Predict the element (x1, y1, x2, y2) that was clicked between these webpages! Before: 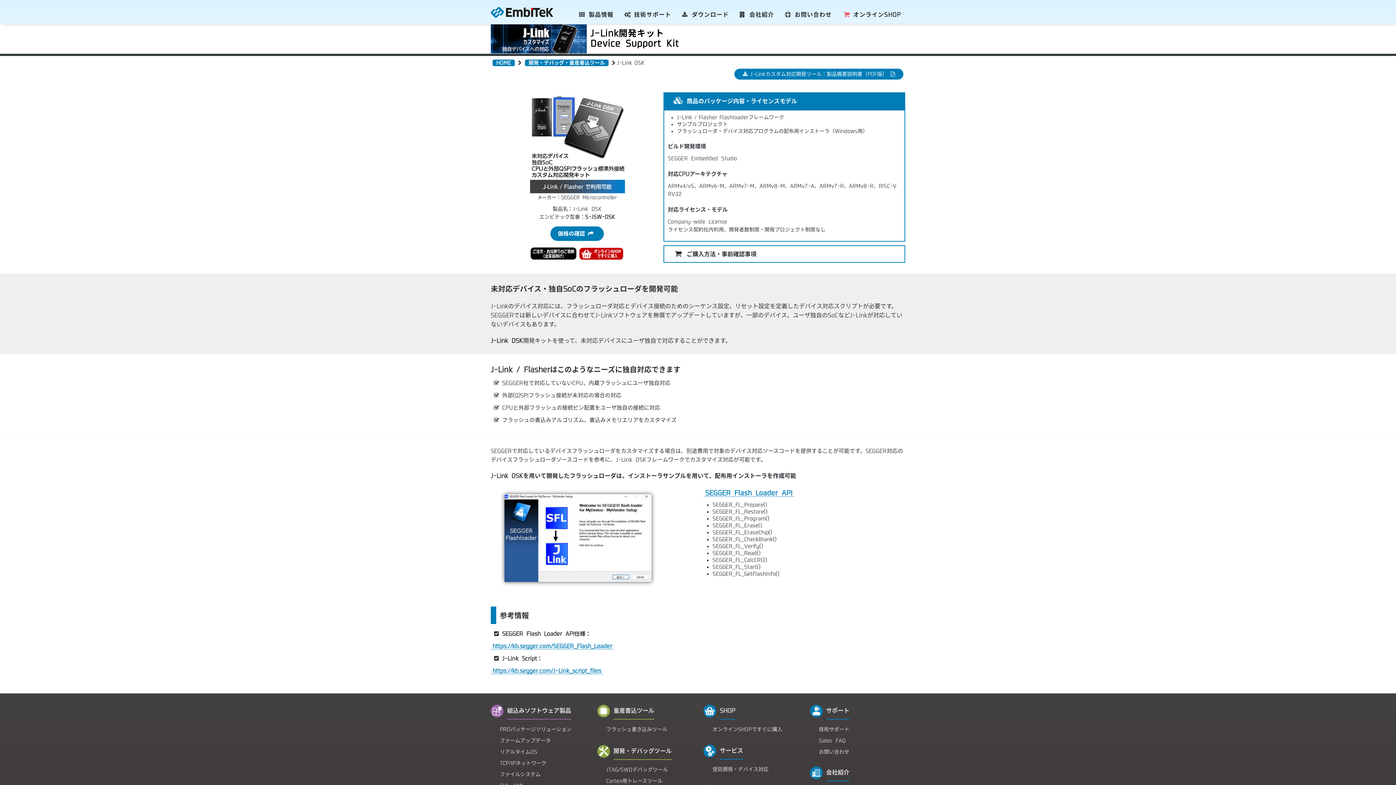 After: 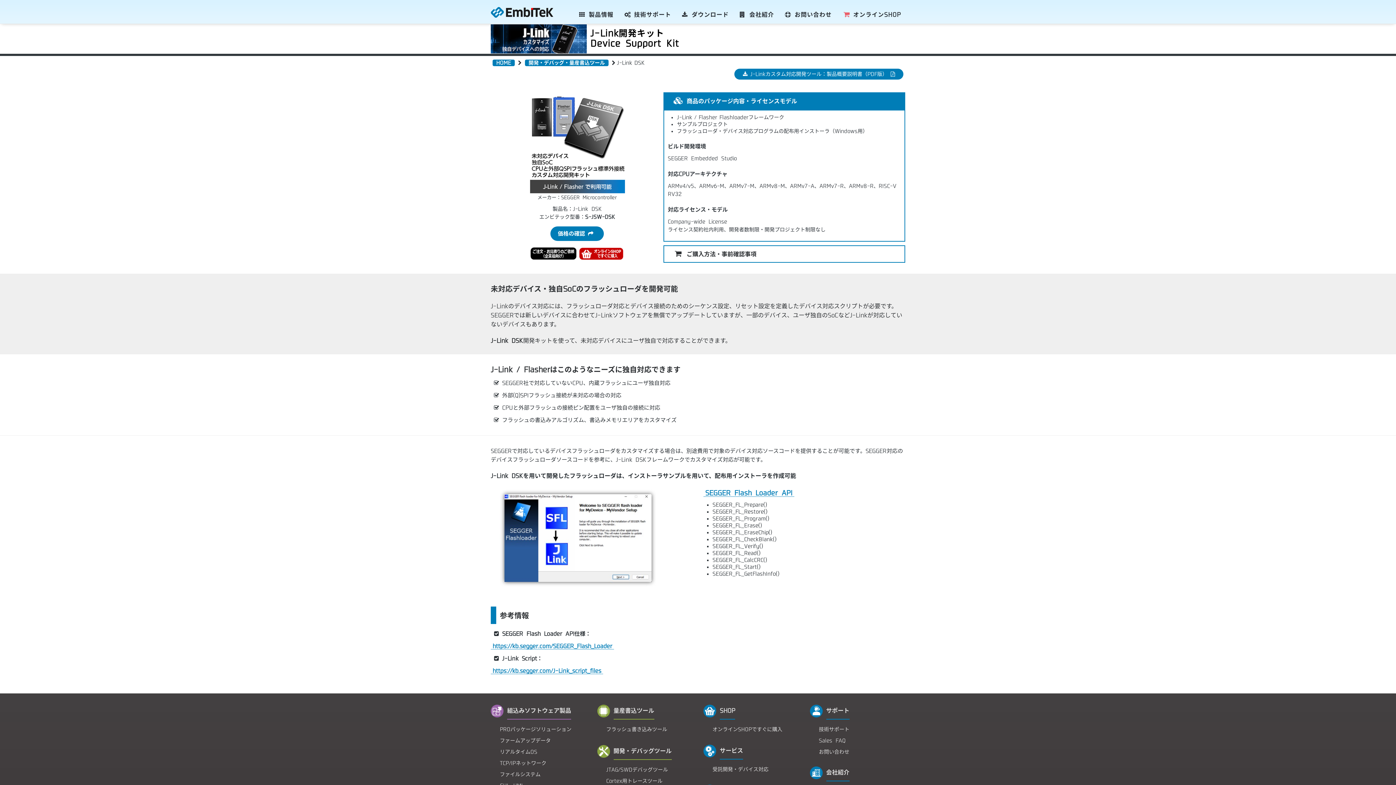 Action: label: J-Linkカスタム対応開発ツール：製品概要説明書（PDF版） bbox: (734, 68, 903, 79)